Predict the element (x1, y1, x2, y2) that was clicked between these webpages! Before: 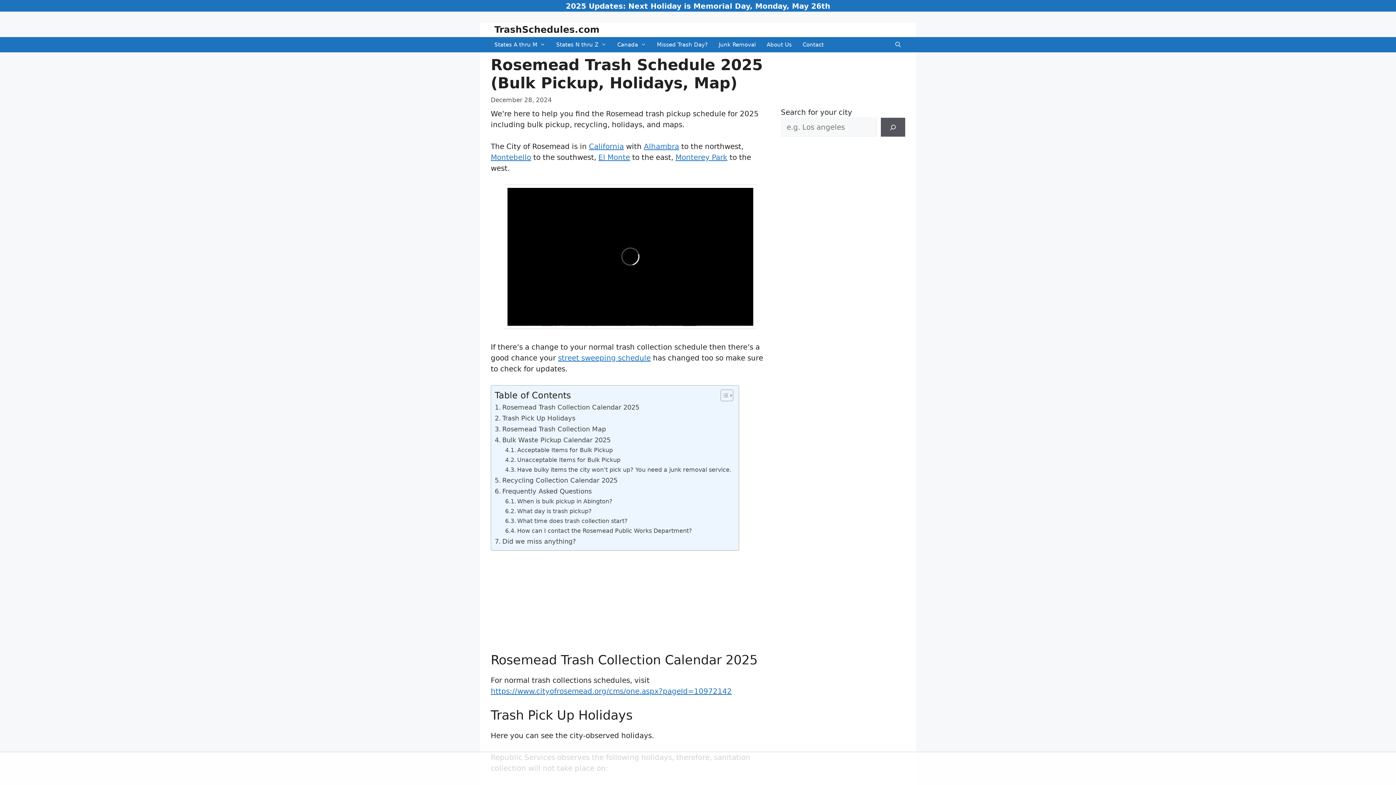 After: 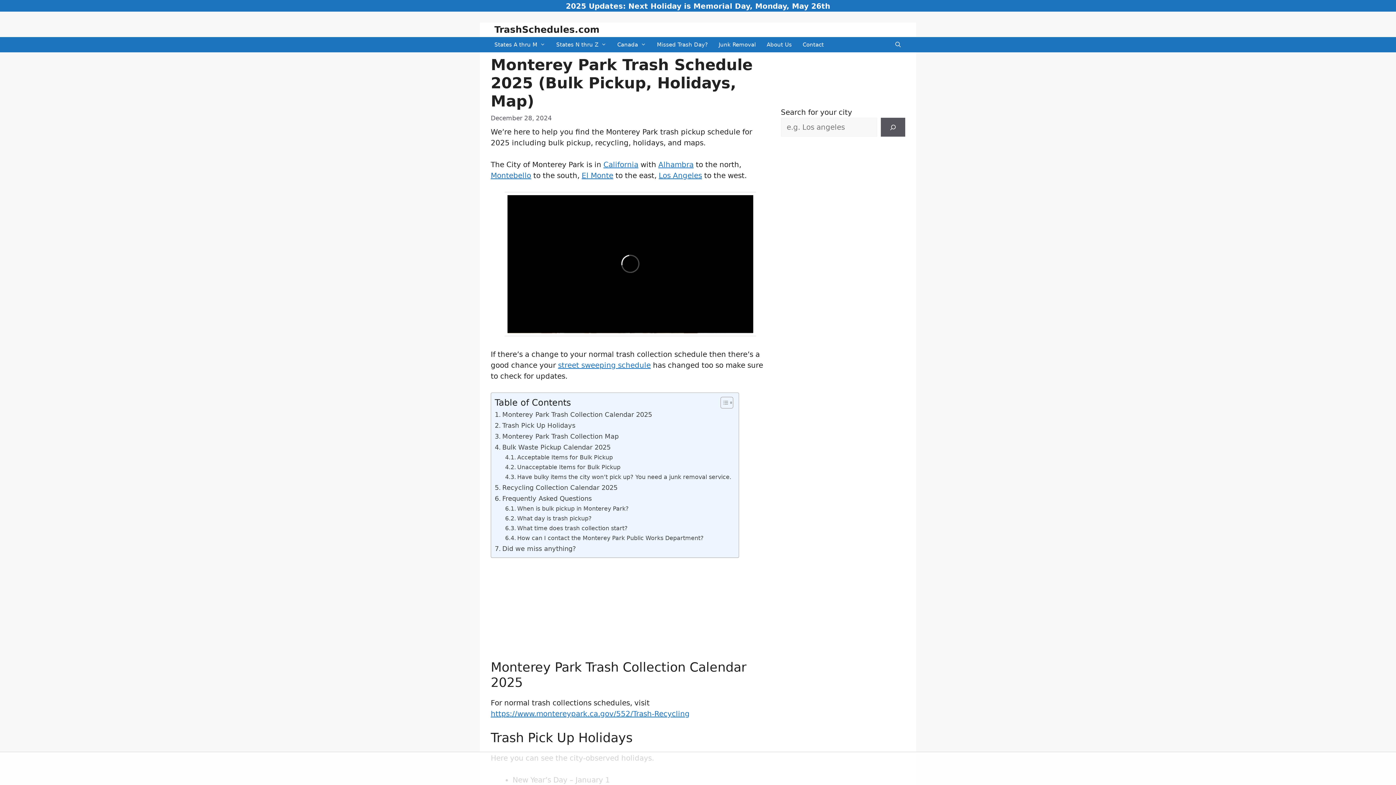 Action: bbox: (675, 152, 727, 161) label: Monterey Park